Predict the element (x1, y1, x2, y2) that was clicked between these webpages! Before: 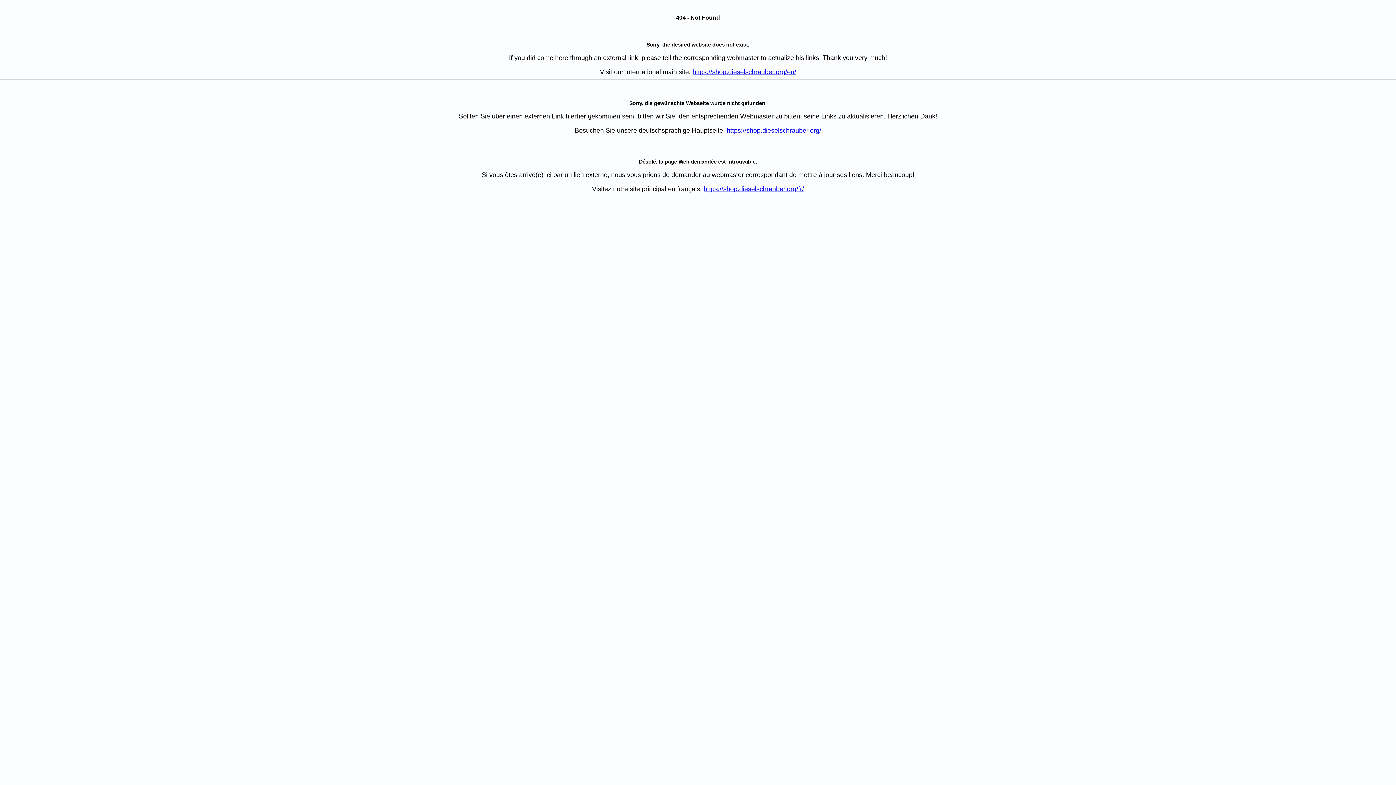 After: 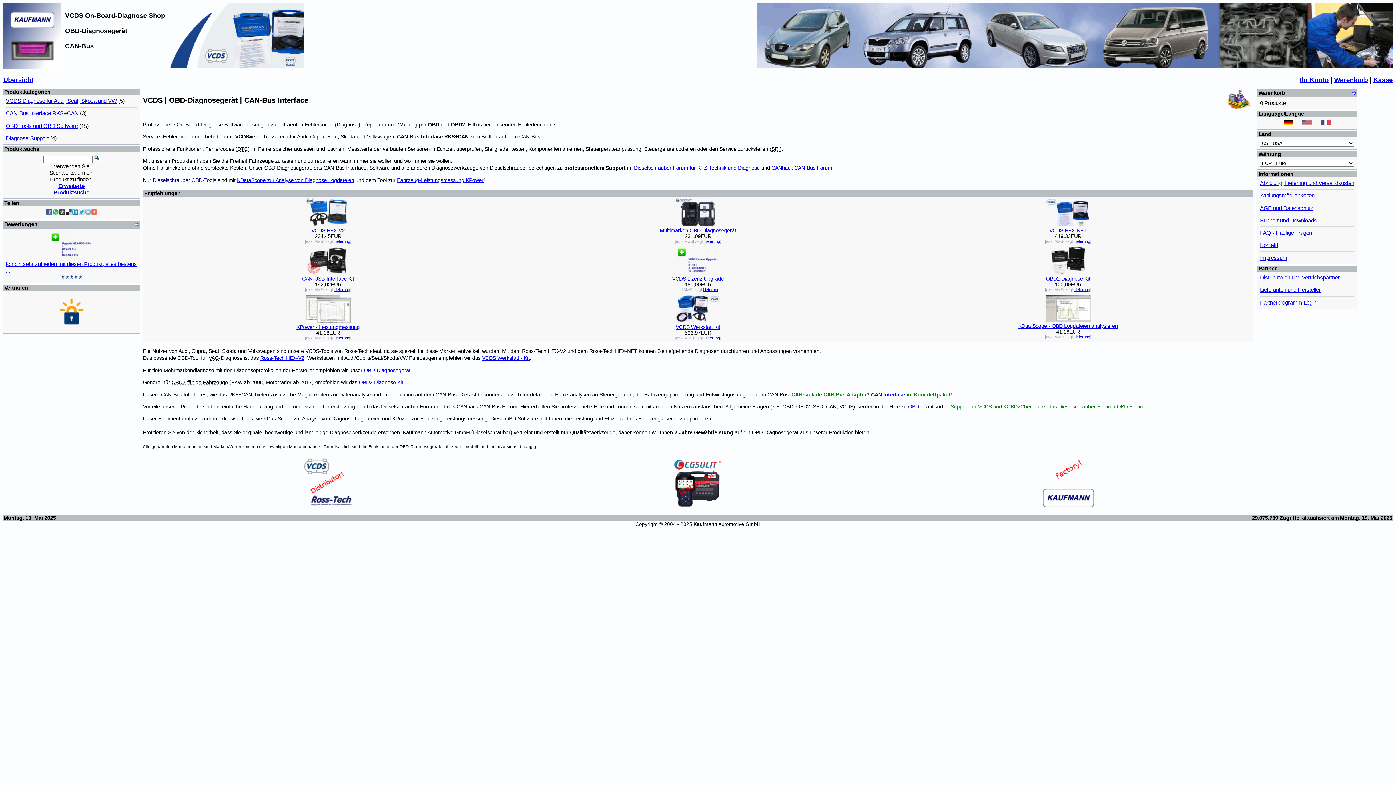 Action: label: https://shop.dieselschrauber.org/ bbox: (726, 126, 821, 134)